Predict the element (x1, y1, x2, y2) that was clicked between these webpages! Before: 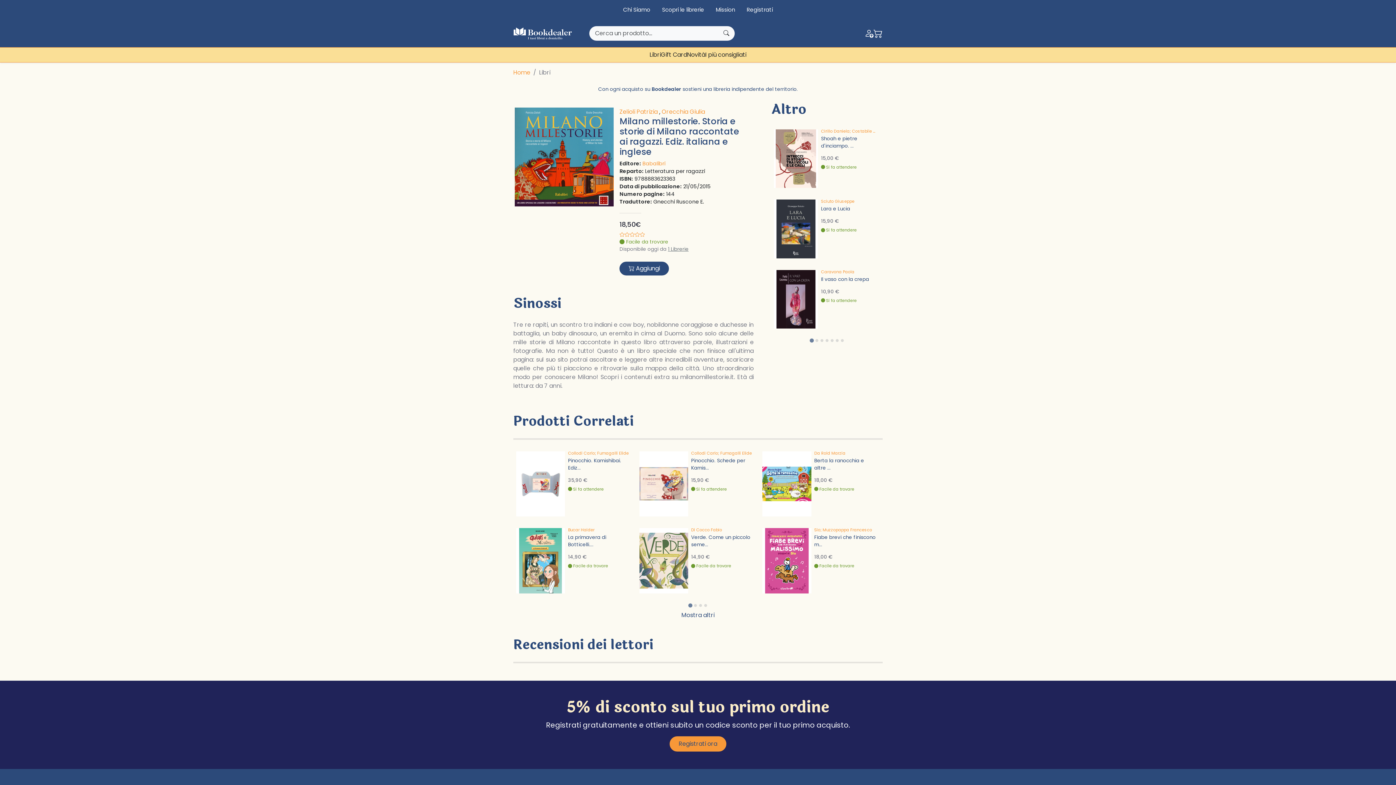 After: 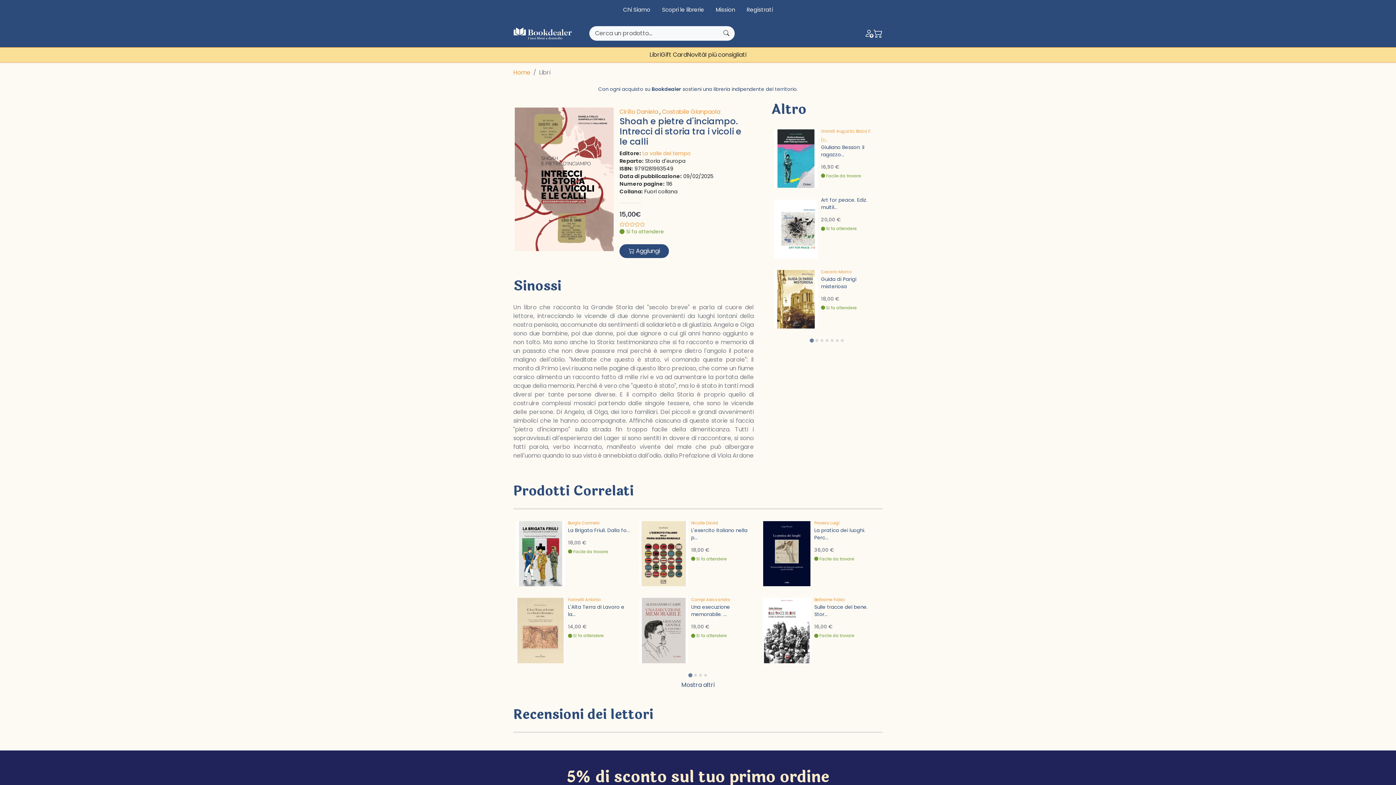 Action: bbox: (821, 126, 875, 134) label: Cirillo Daniela; Costabile ...